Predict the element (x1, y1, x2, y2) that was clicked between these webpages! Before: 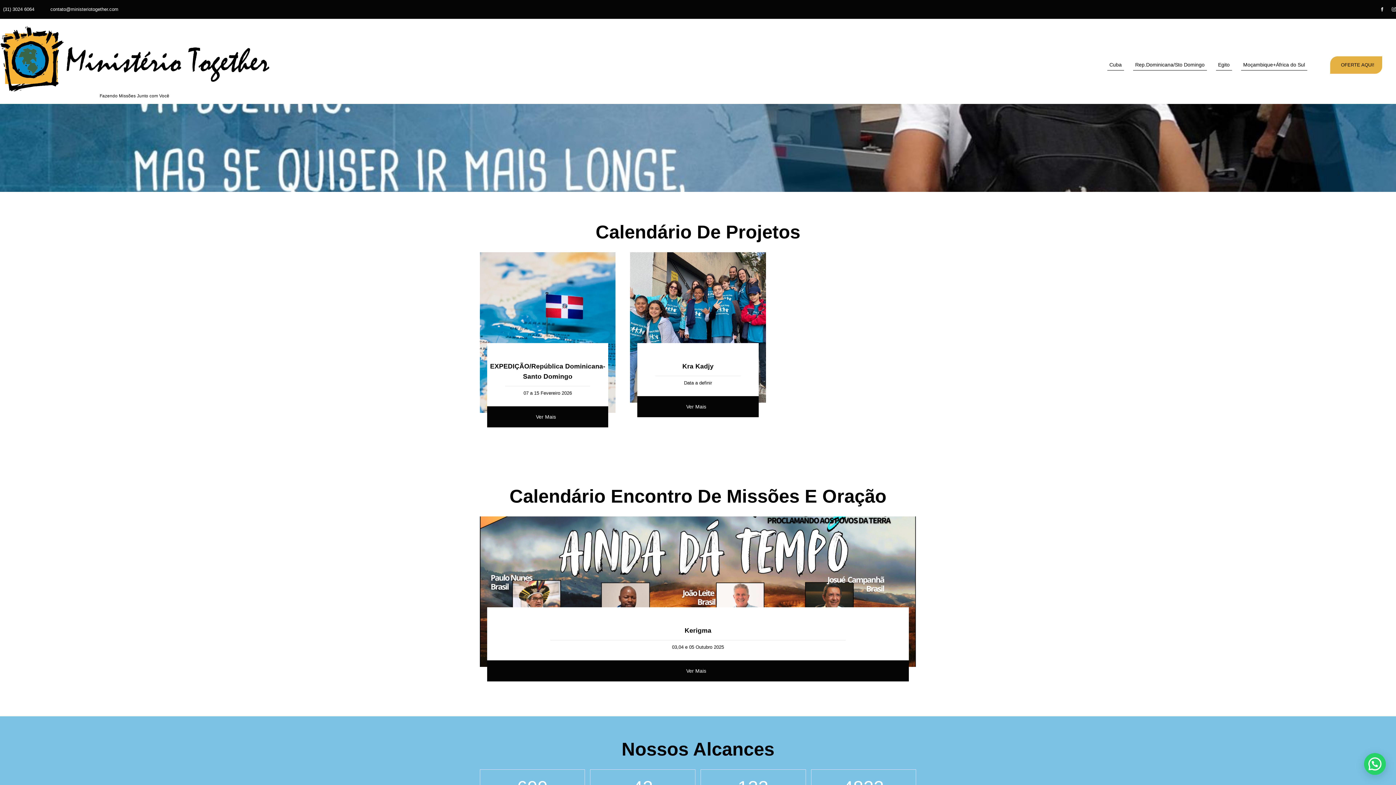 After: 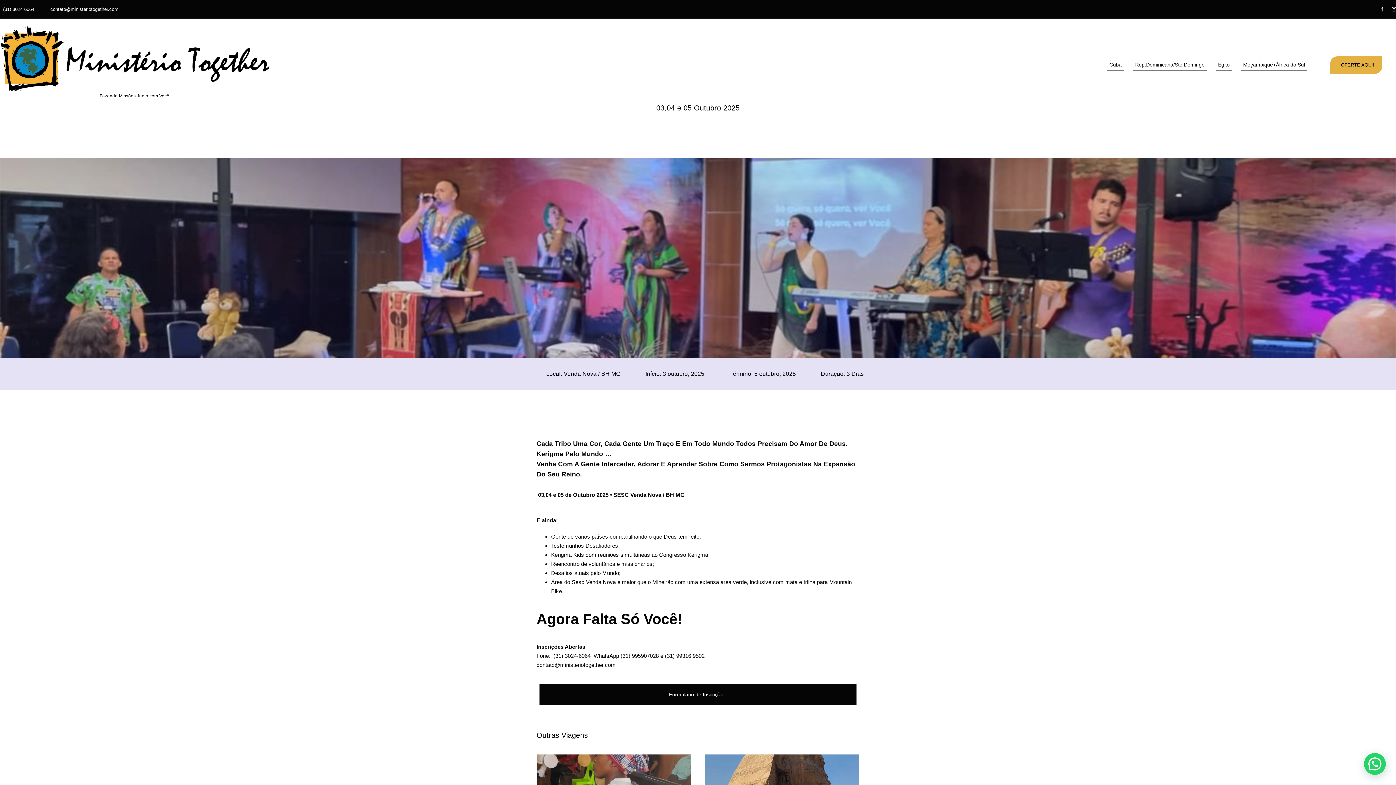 Action: label: Ver Mais bbox: (487, 660, 909, 681)